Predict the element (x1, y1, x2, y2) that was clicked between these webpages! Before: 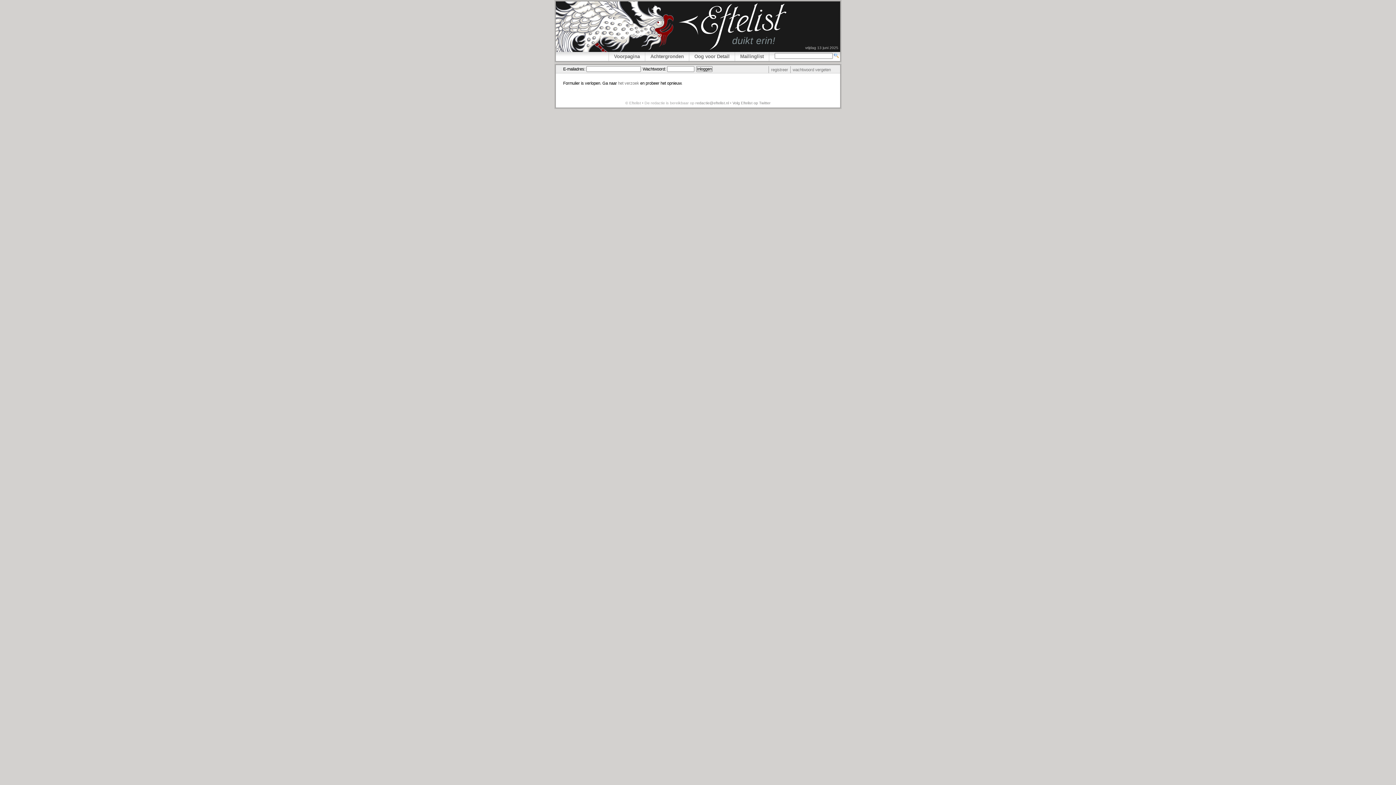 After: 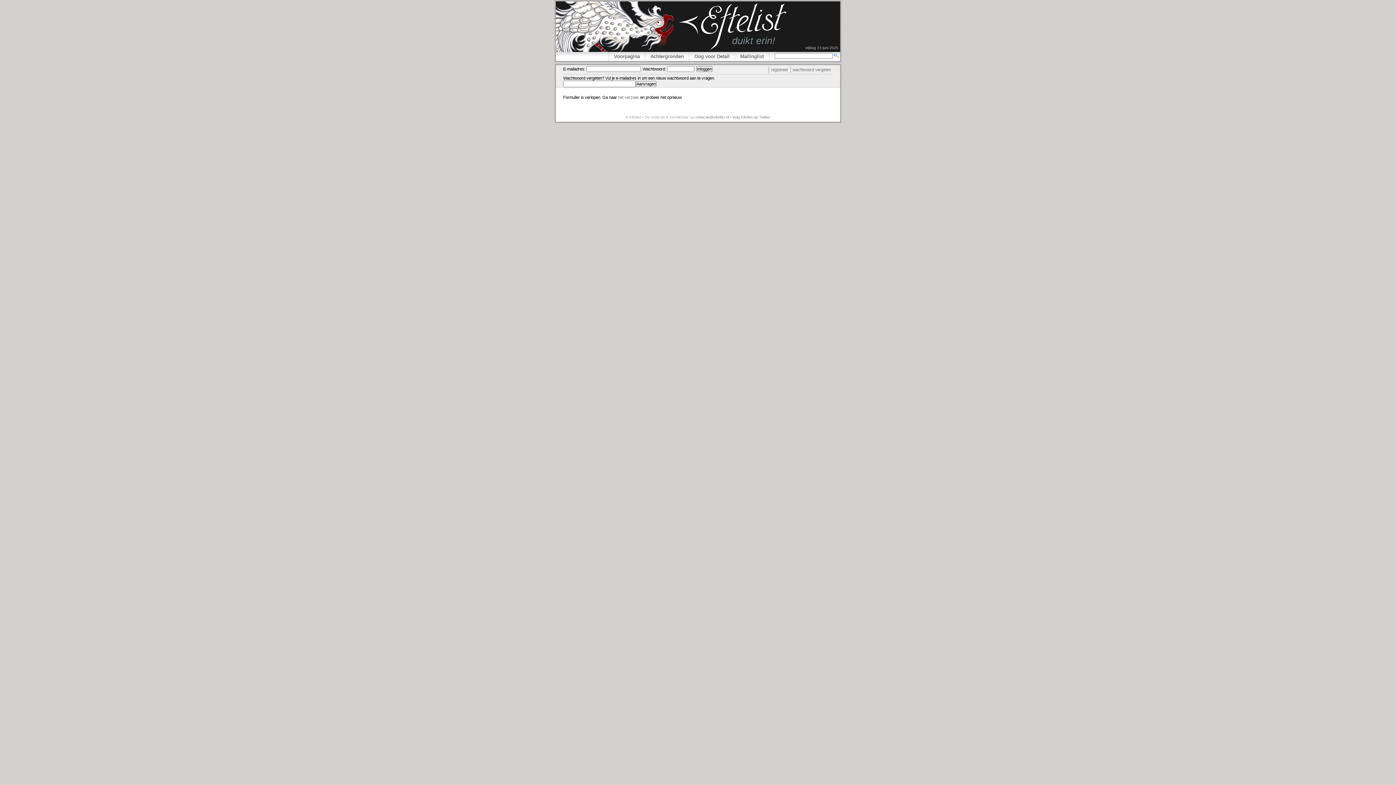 Action: label: wachtwoord vergeten bbox: (790, 66, 833, 73)